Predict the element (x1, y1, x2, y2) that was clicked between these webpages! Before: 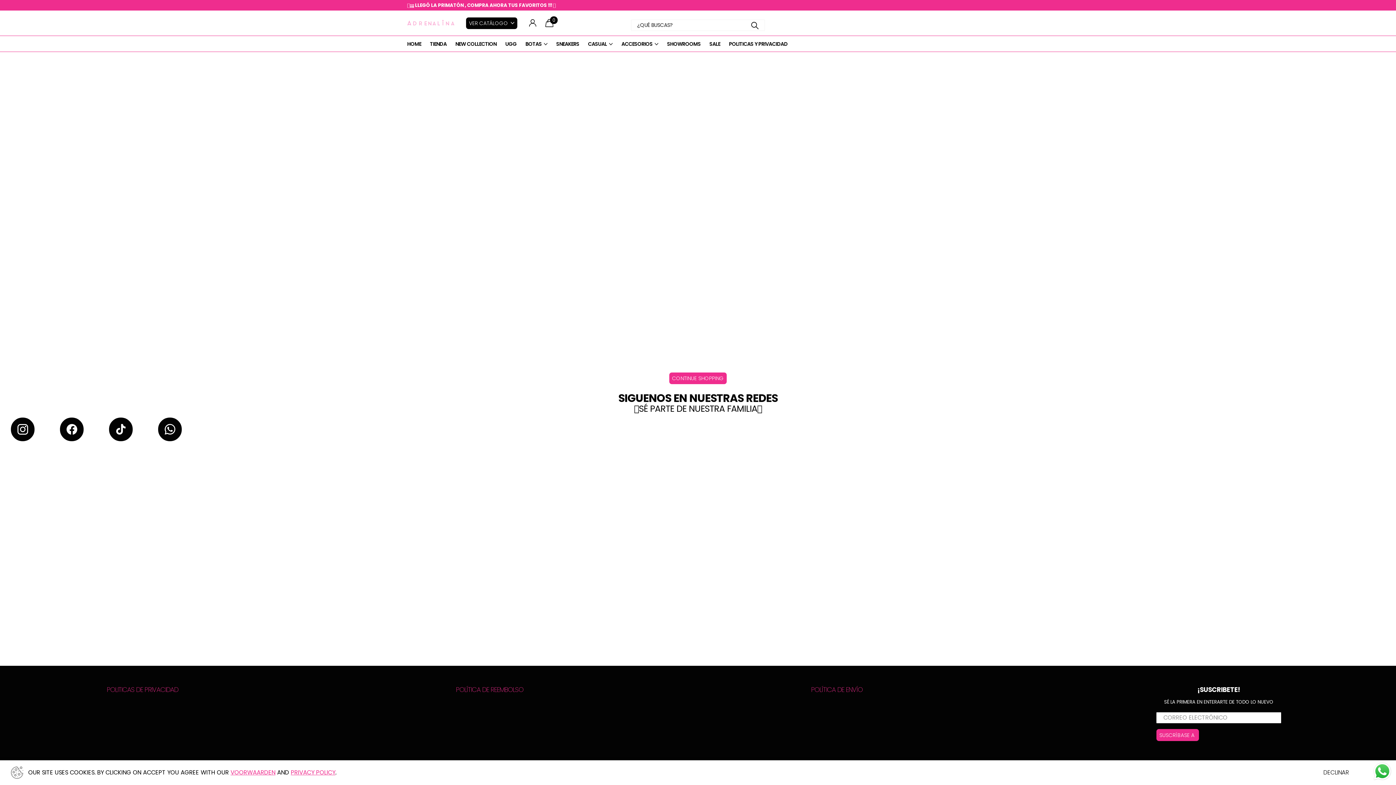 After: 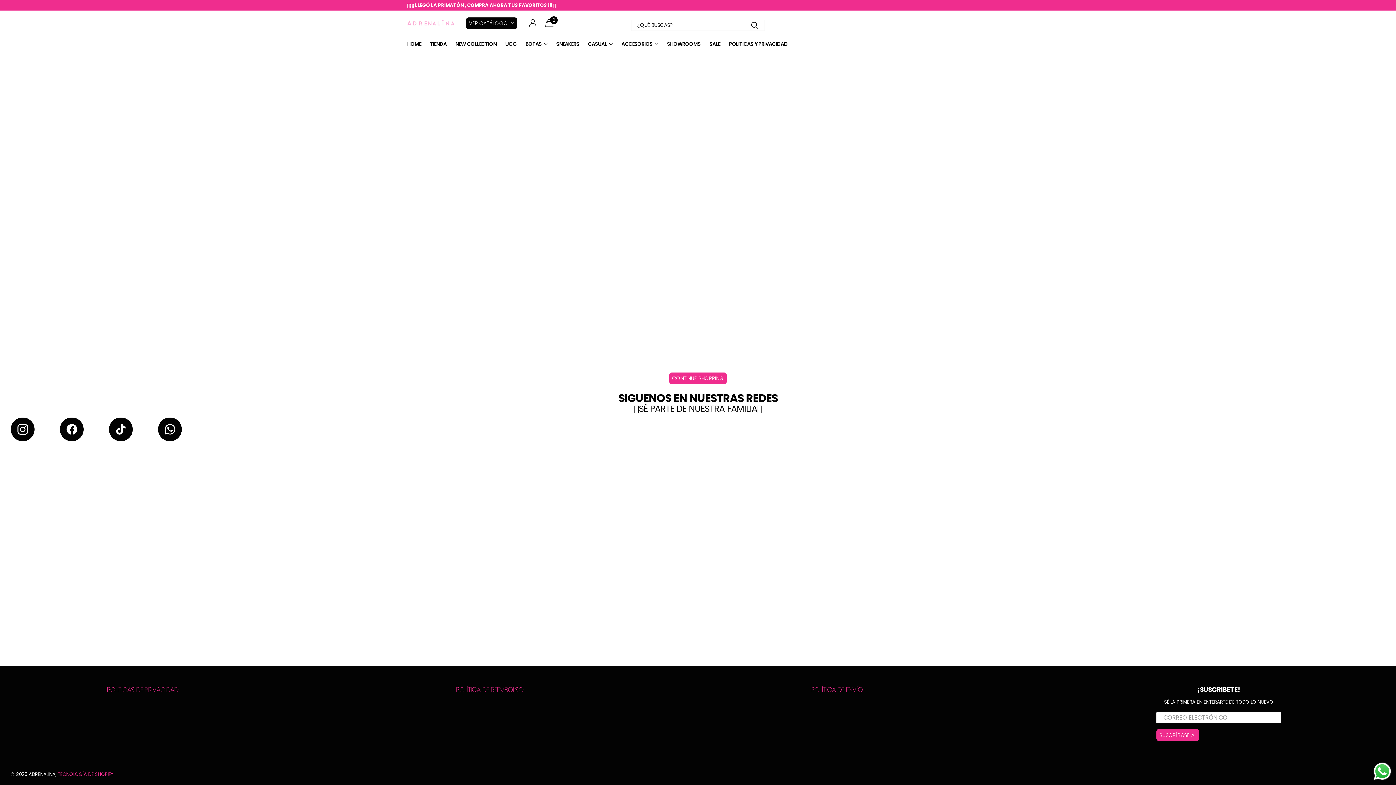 Action: bbox: (1323, 769, 1349, 776) label: DECLINAR